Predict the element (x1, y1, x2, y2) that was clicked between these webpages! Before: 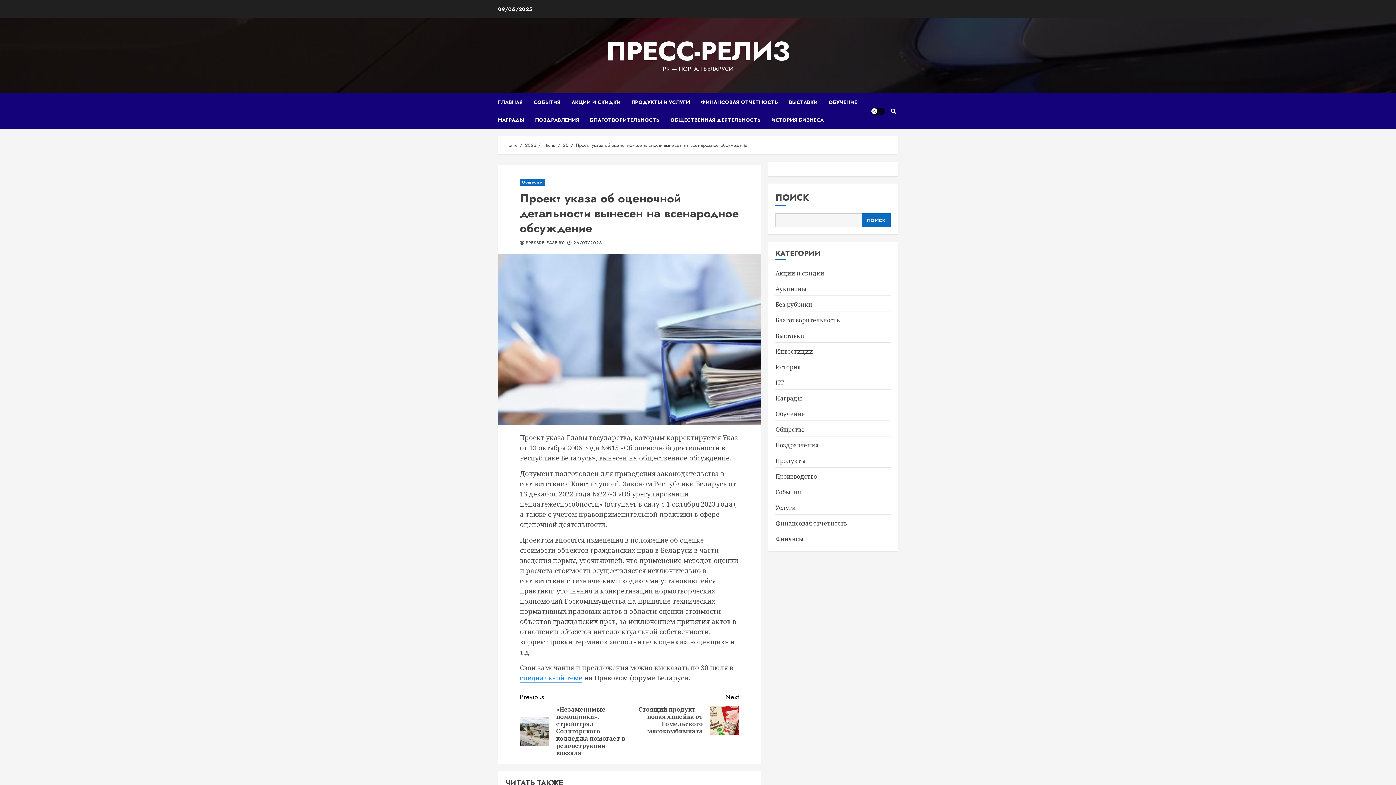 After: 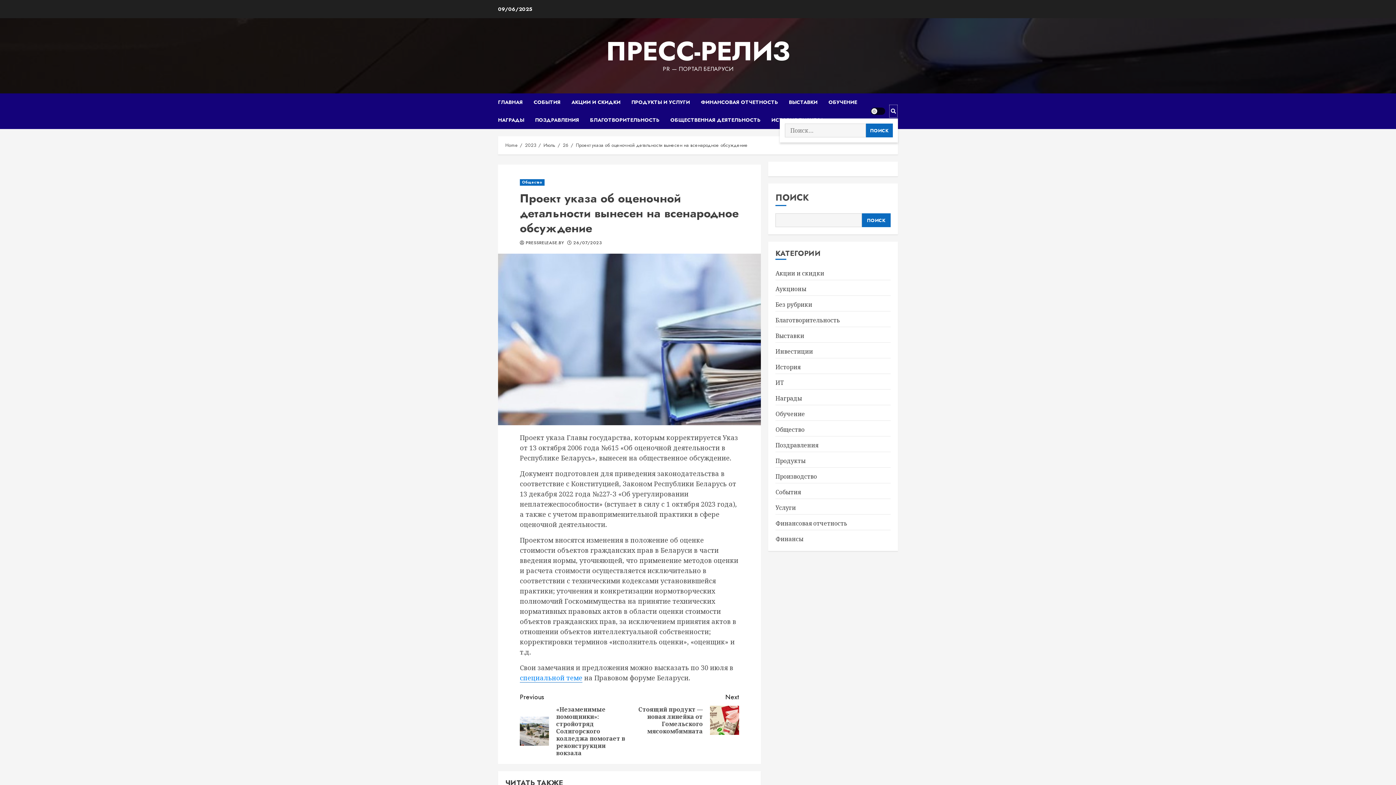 Action: bbox: (889, 104, 898, 118)